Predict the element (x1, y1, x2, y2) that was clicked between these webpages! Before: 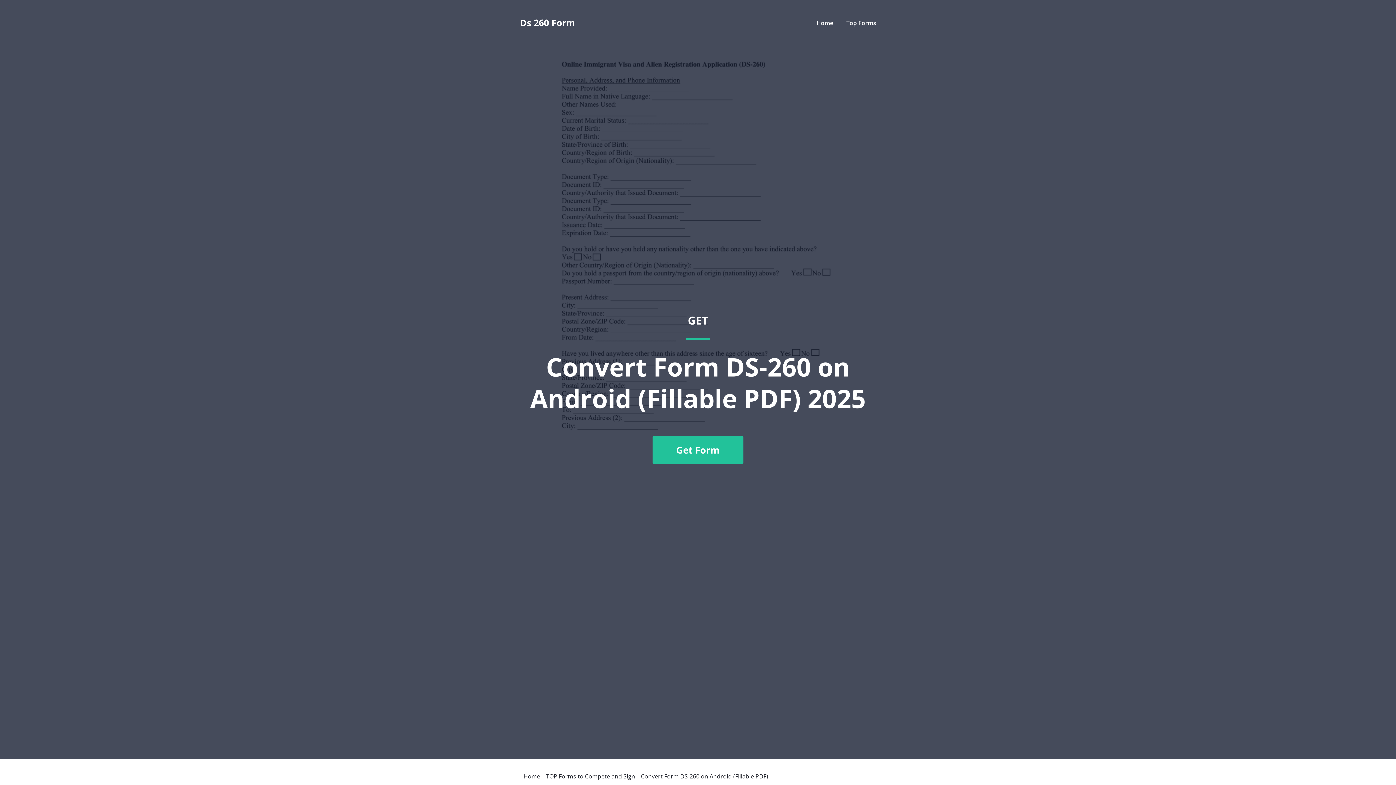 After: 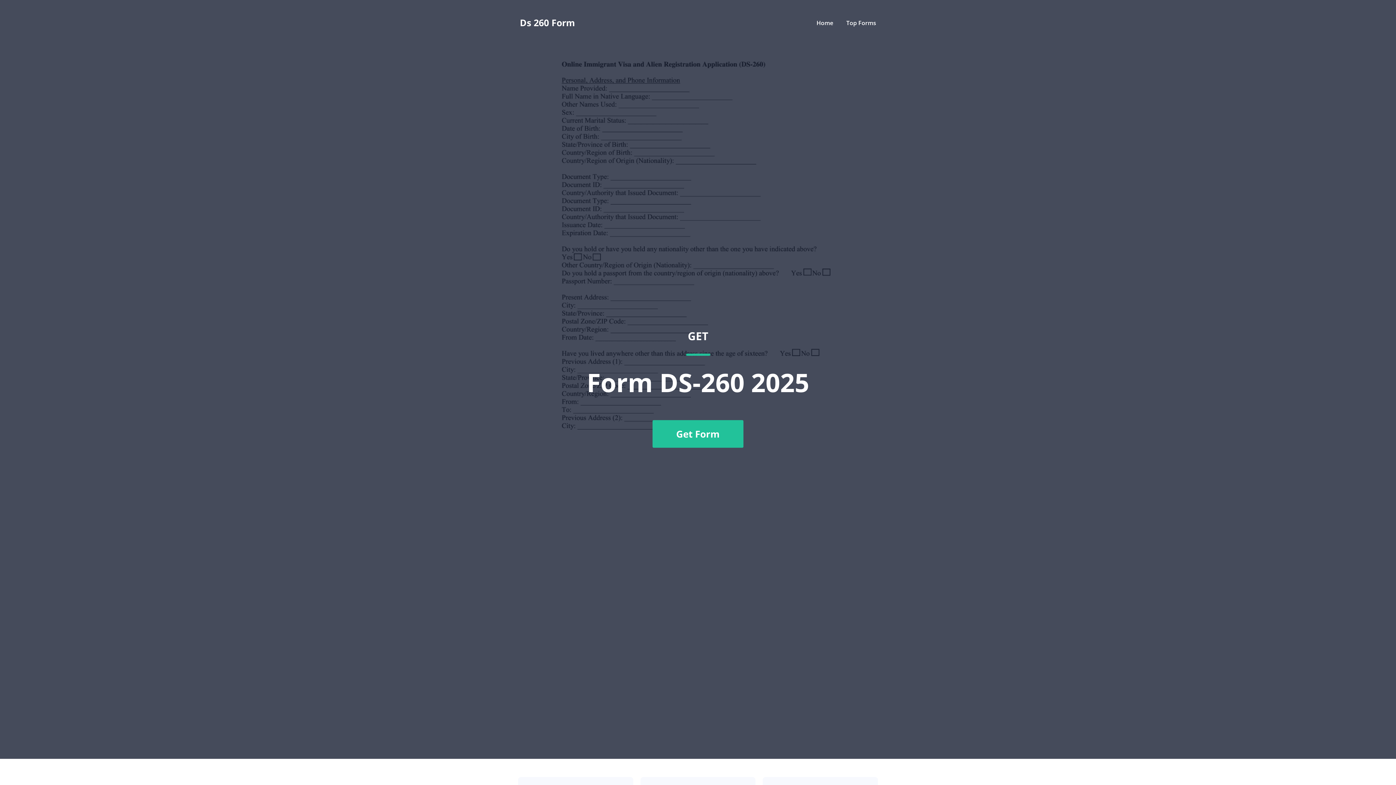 Action: bbox: (523, 773, 540, 779) label: Home